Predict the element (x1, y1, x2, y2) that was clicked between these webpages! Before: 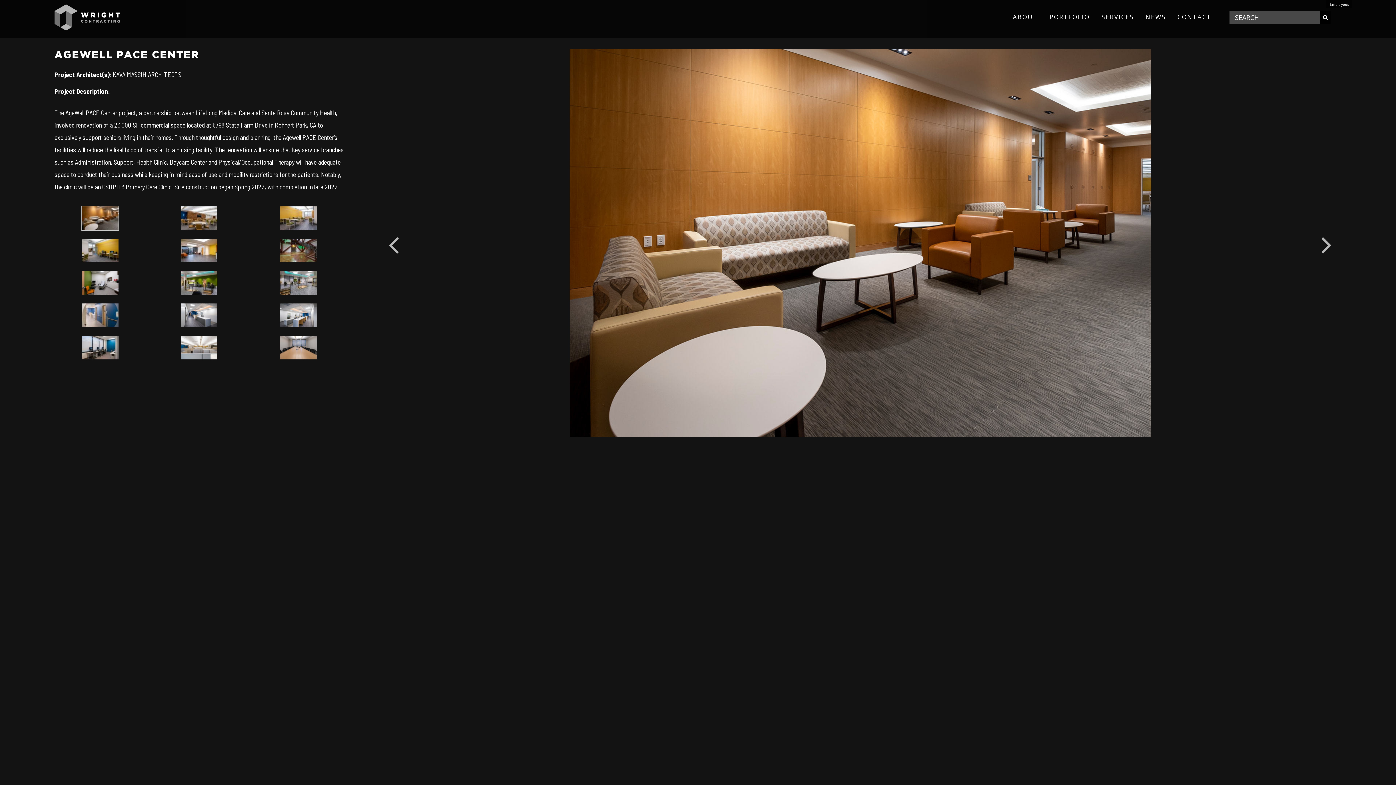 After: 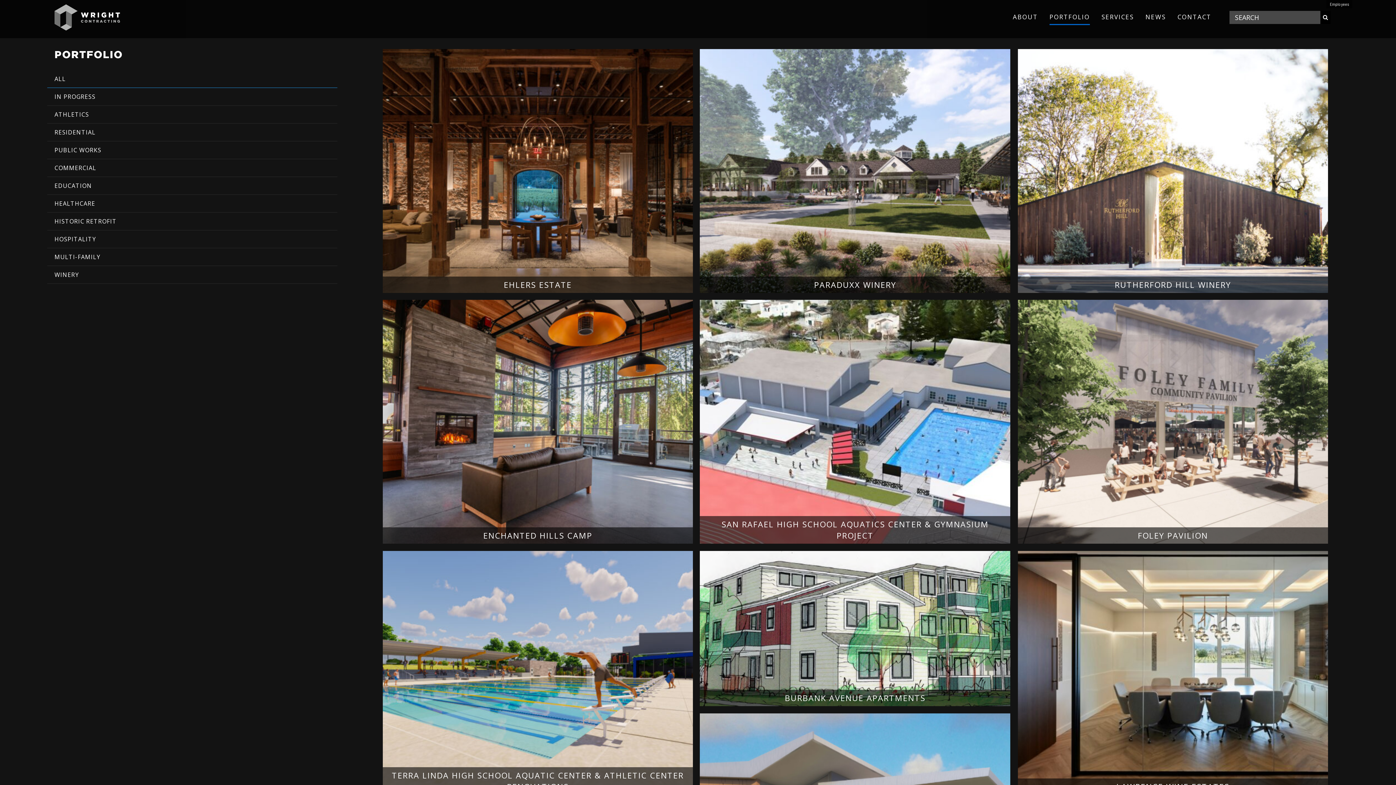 Action: bbox: (1049, 9, 1090, 25) label: PORTFOLIO